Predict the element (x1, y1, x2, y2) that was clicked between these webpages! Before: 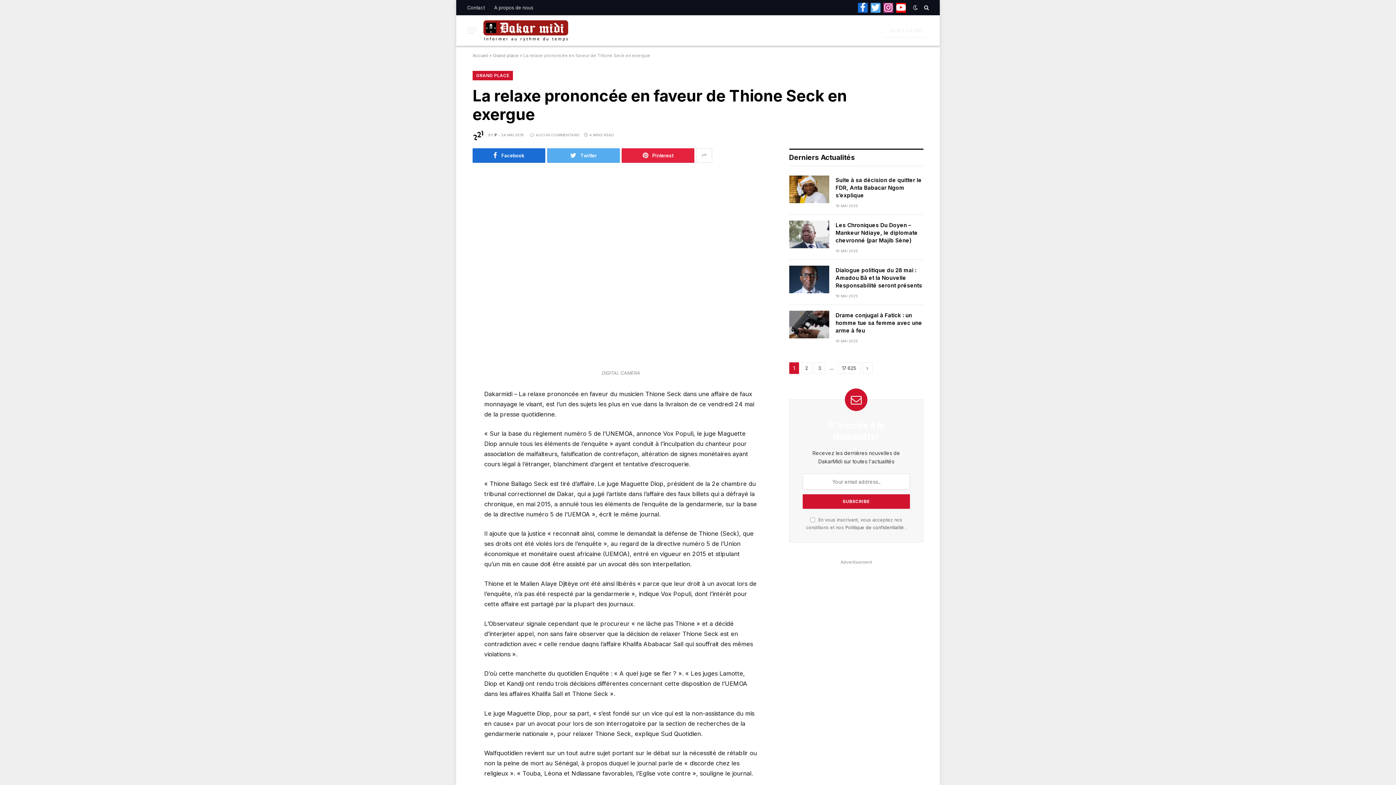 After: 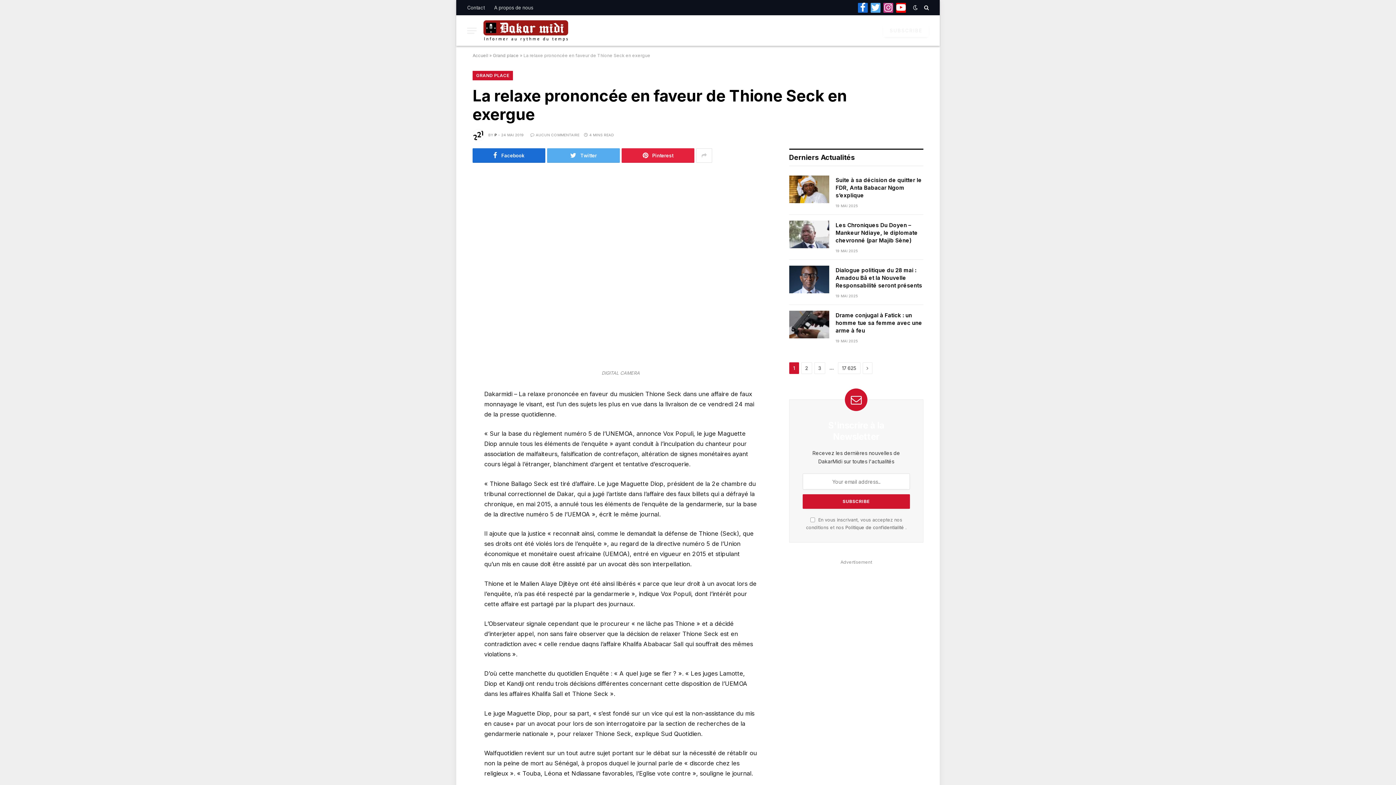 Action: bbox: (440, 422, 456, 438)